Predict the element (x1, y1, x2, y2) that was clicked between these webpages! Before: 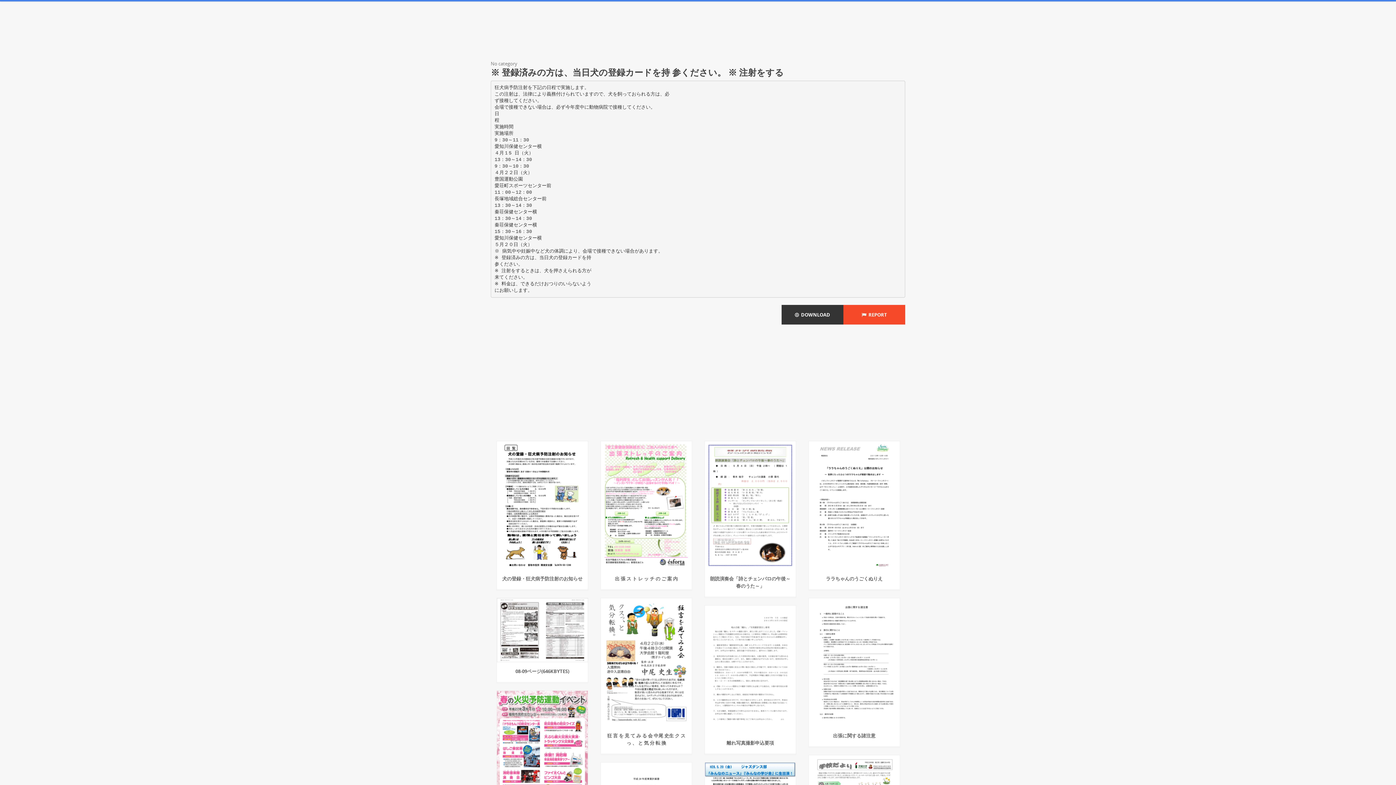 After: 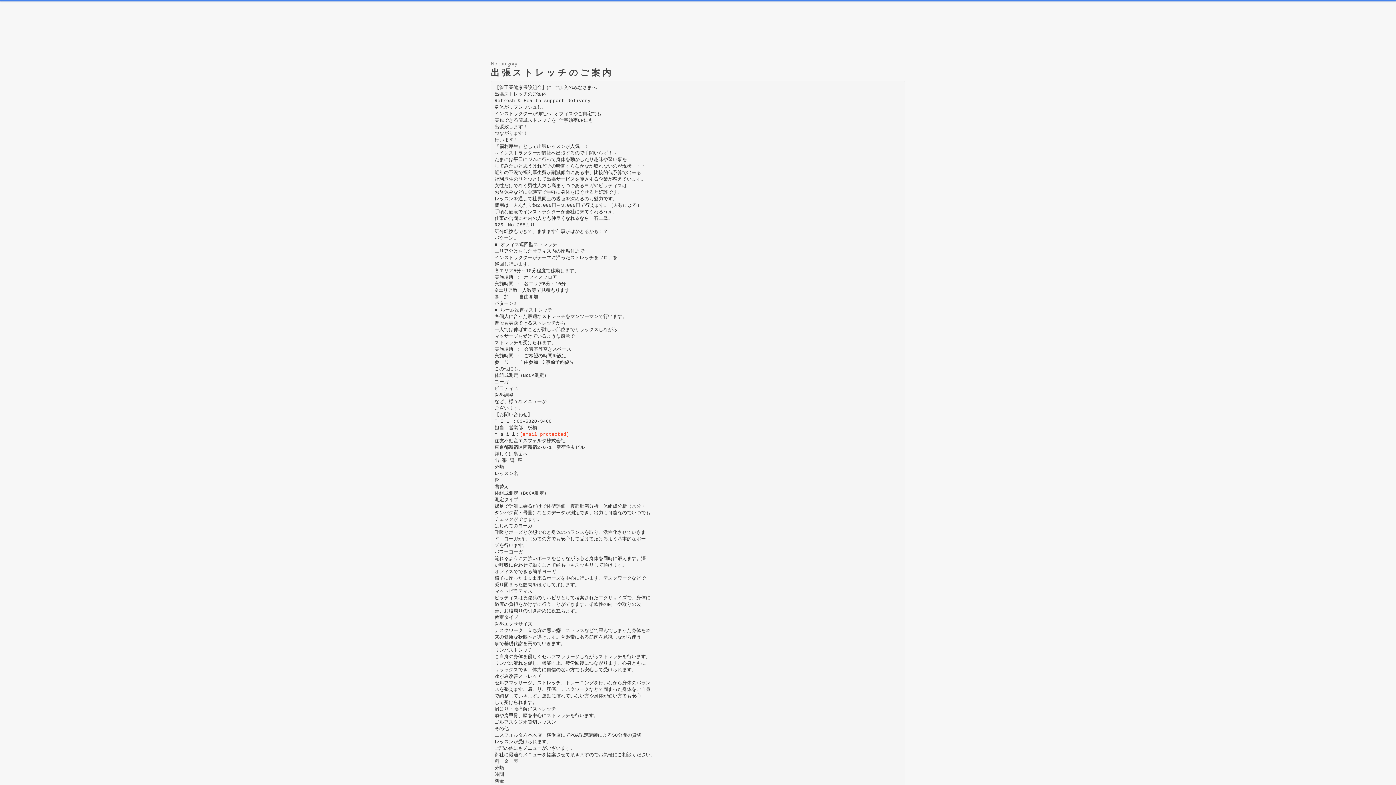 Action: label: 出 張 ス ト レ ッ チ の ご 案 内 bbox: (604, 575, 688, 586)